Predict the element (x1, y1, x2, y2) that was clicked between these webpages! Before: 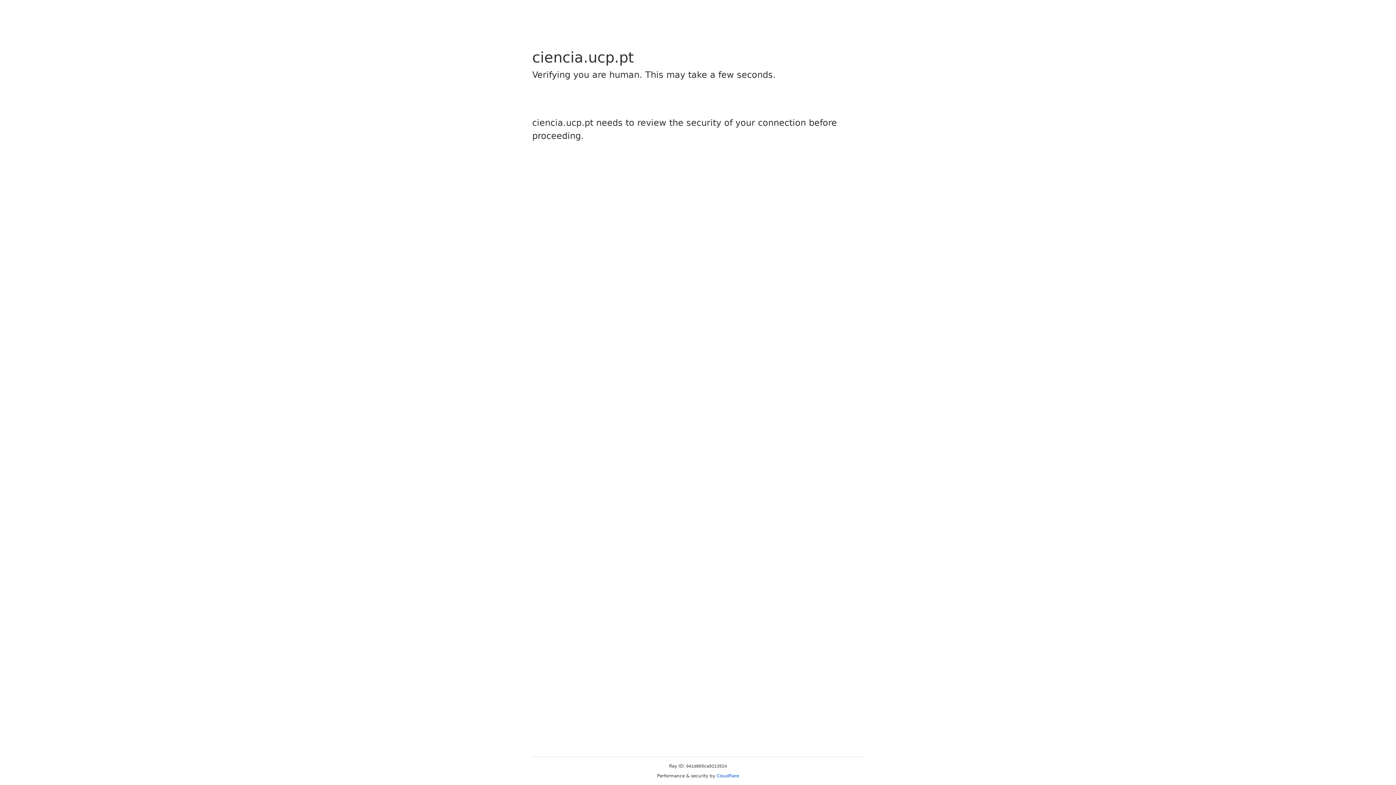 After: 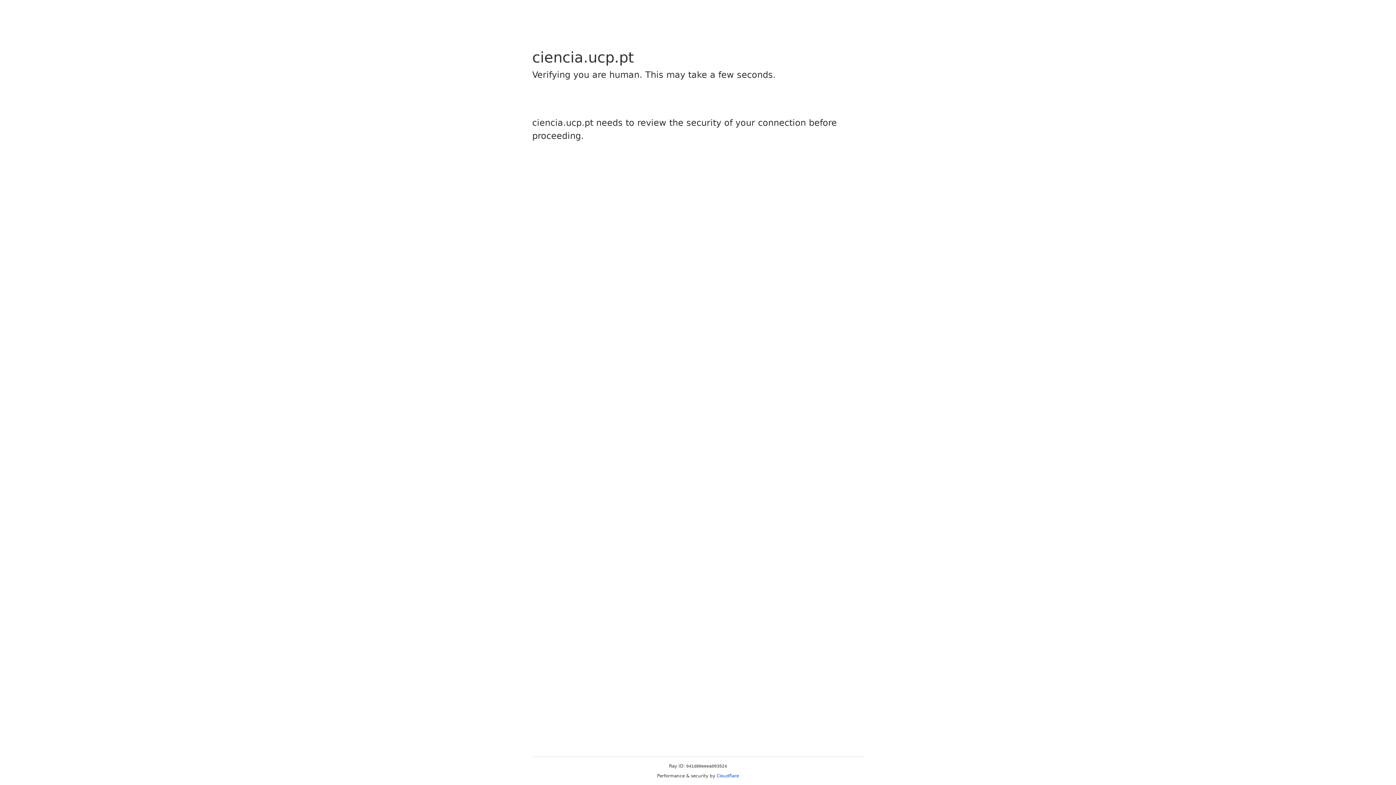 Action: label: Cloudflare bbox: (716, 773, 739, 778)